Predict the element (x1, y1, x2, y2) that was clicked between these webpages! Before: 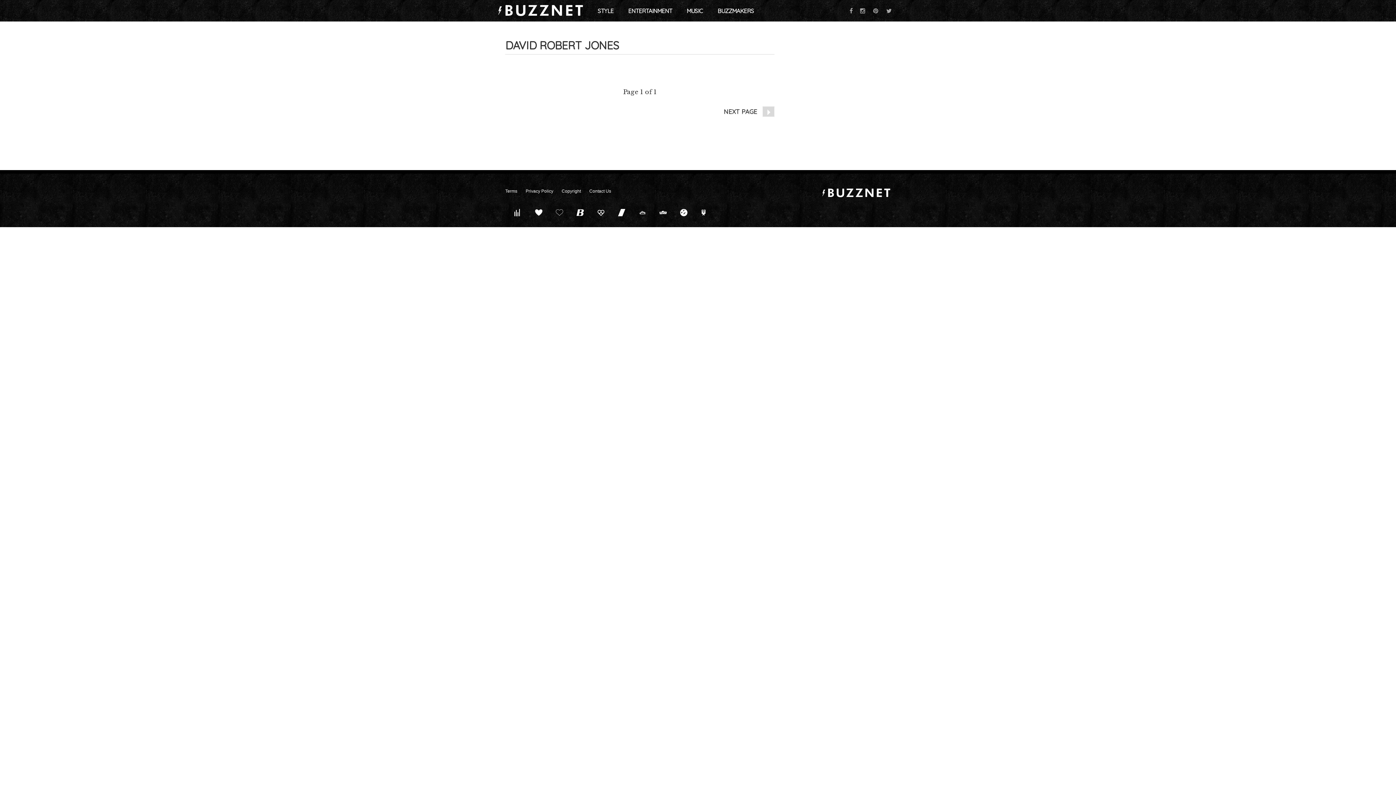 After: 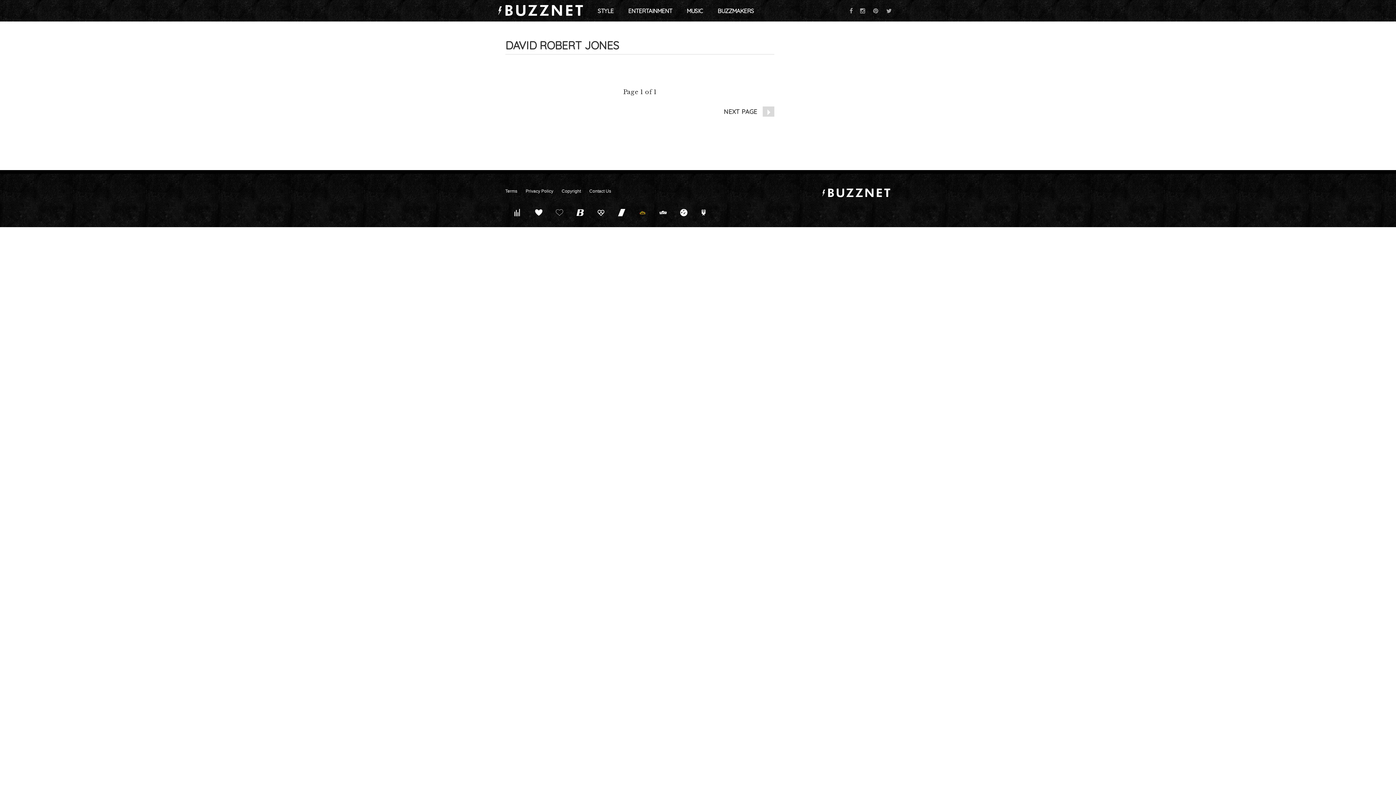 Action: bbox: (632, 205, 652, 220)